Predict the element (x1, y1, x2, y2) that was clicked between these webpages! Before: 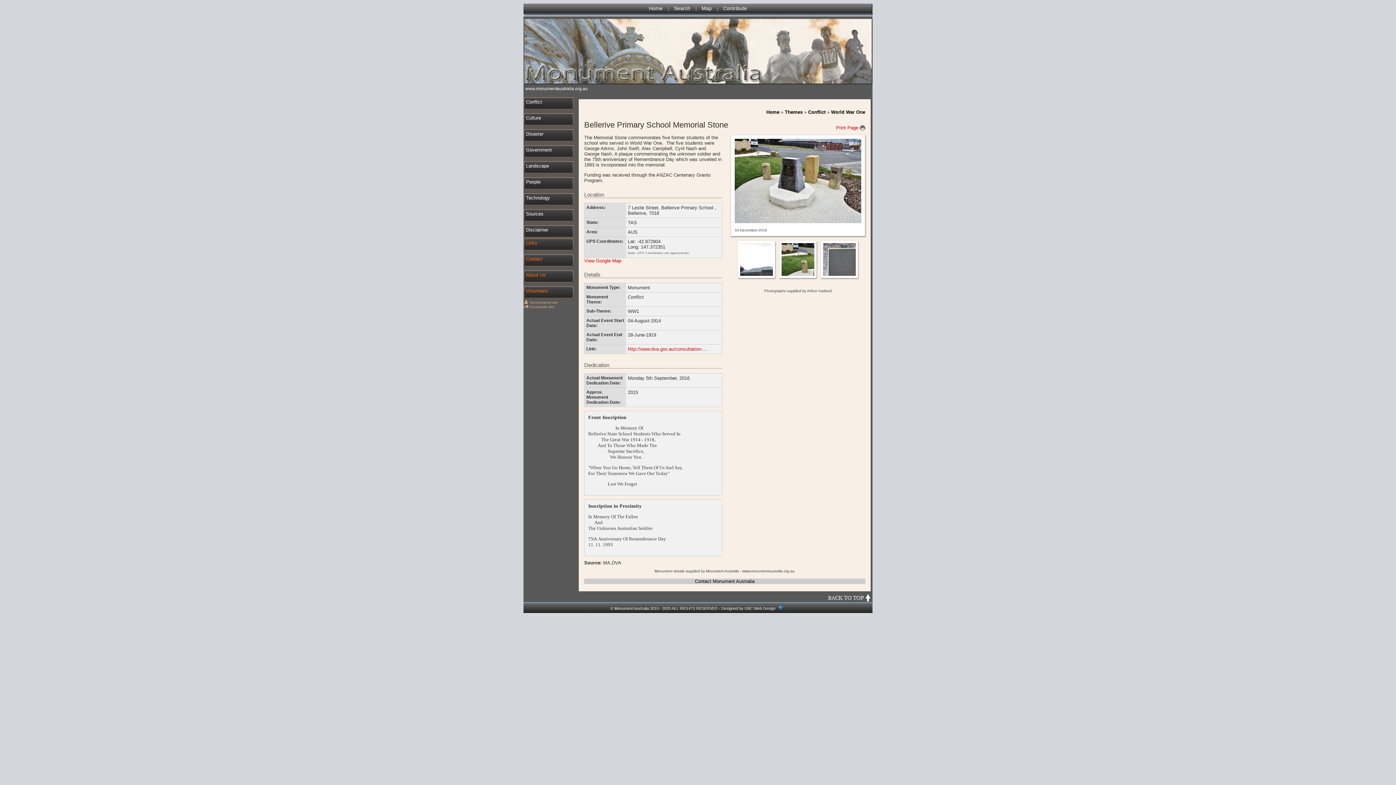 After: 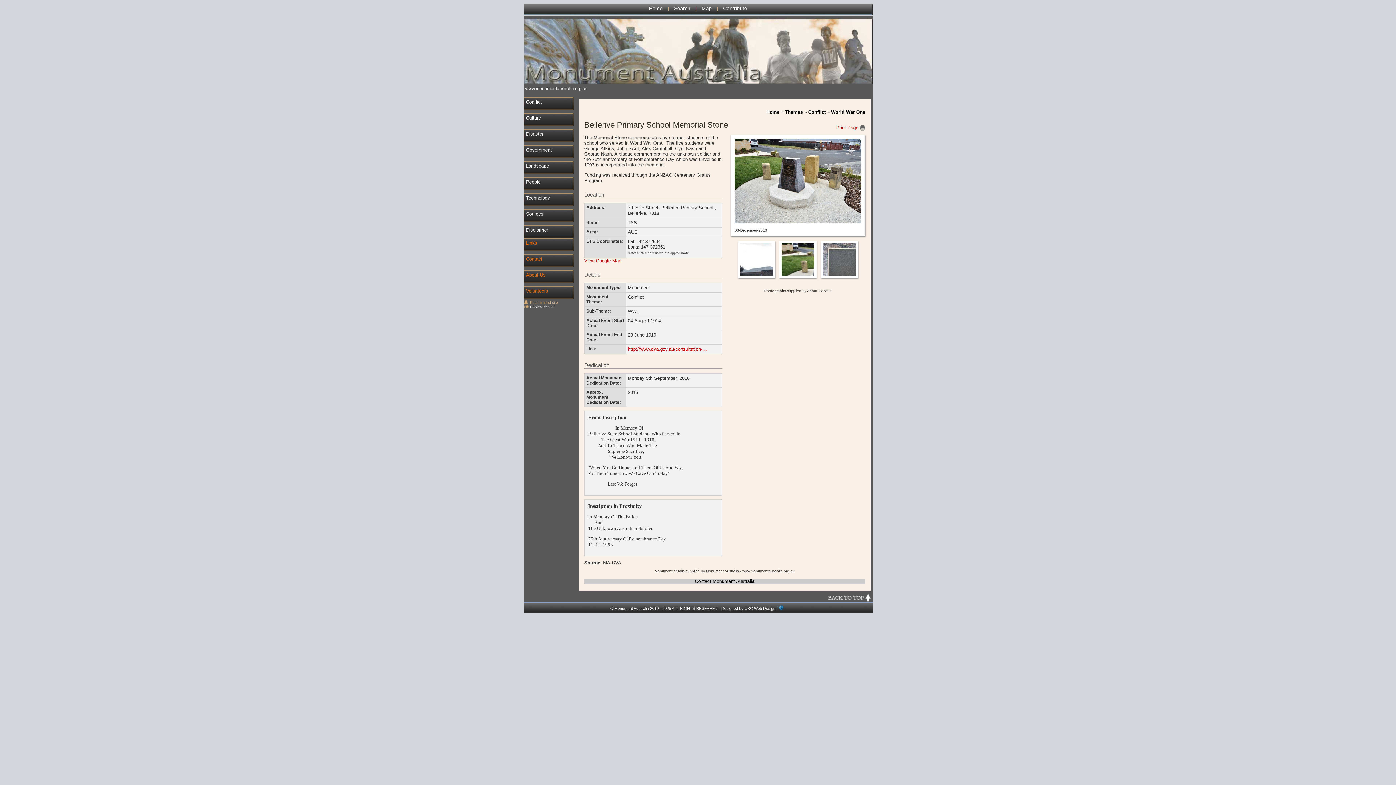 Action: bbox: (530, 305, 554, 309) label: Bookmark site!